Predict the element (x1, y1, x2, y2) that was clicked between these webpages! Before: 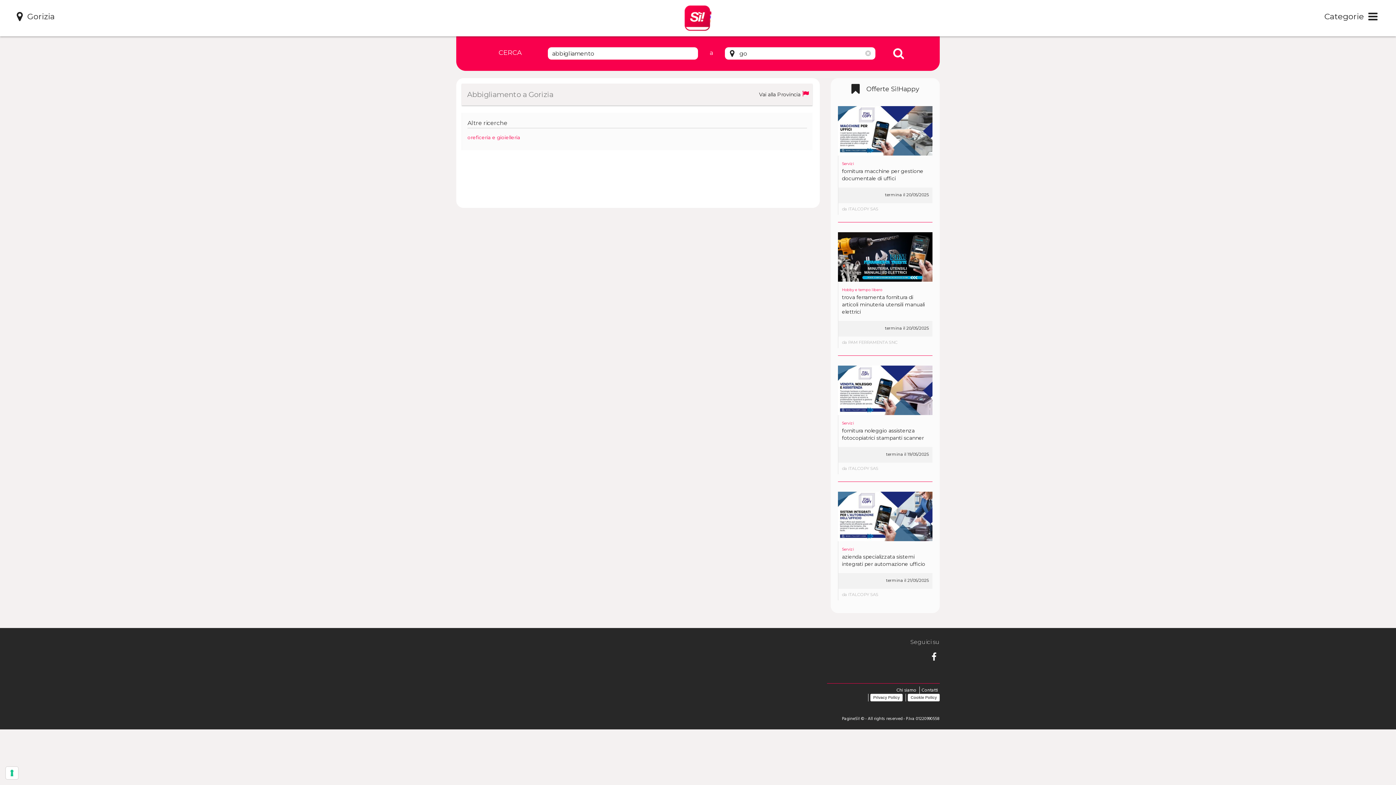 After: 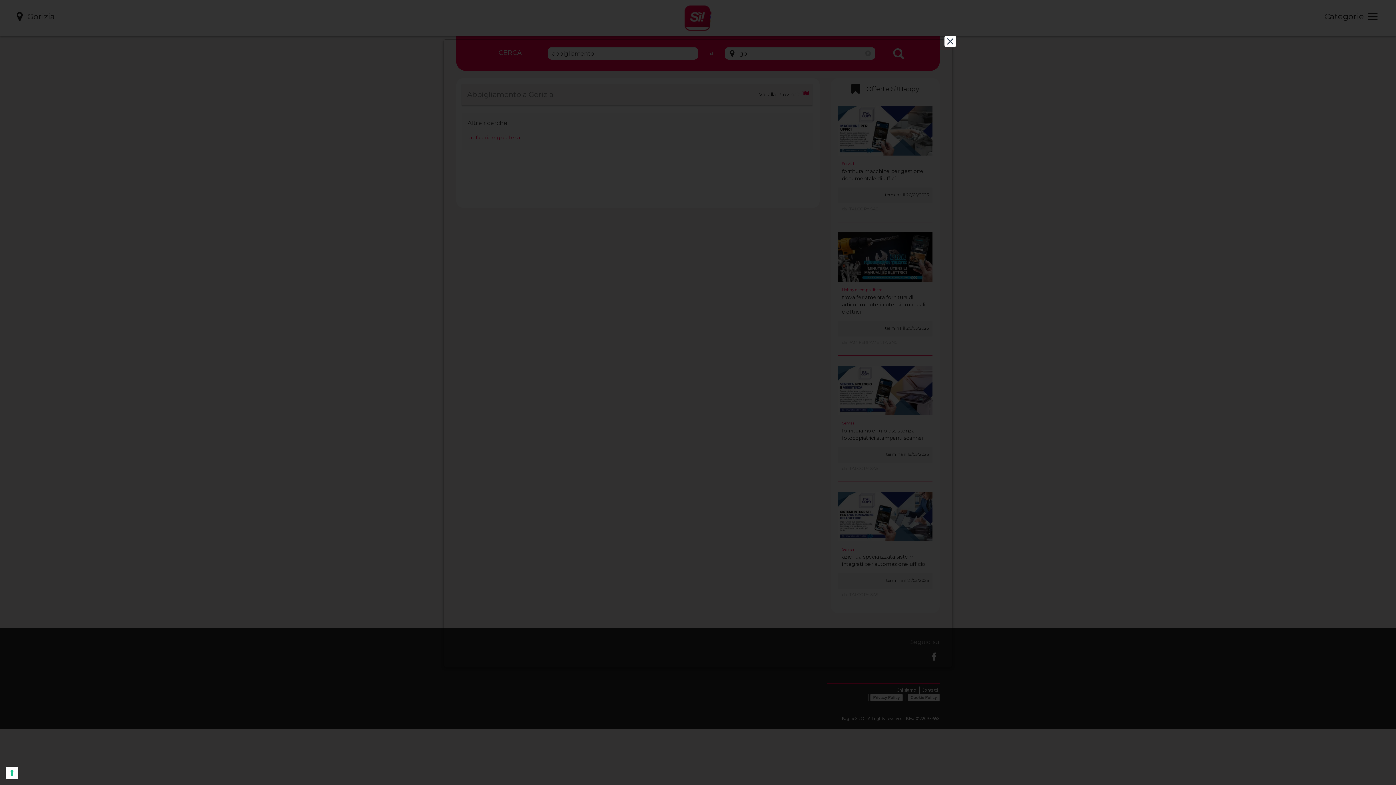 Action: label: Privacy Policy bbox: (870, 694, 902, 701)